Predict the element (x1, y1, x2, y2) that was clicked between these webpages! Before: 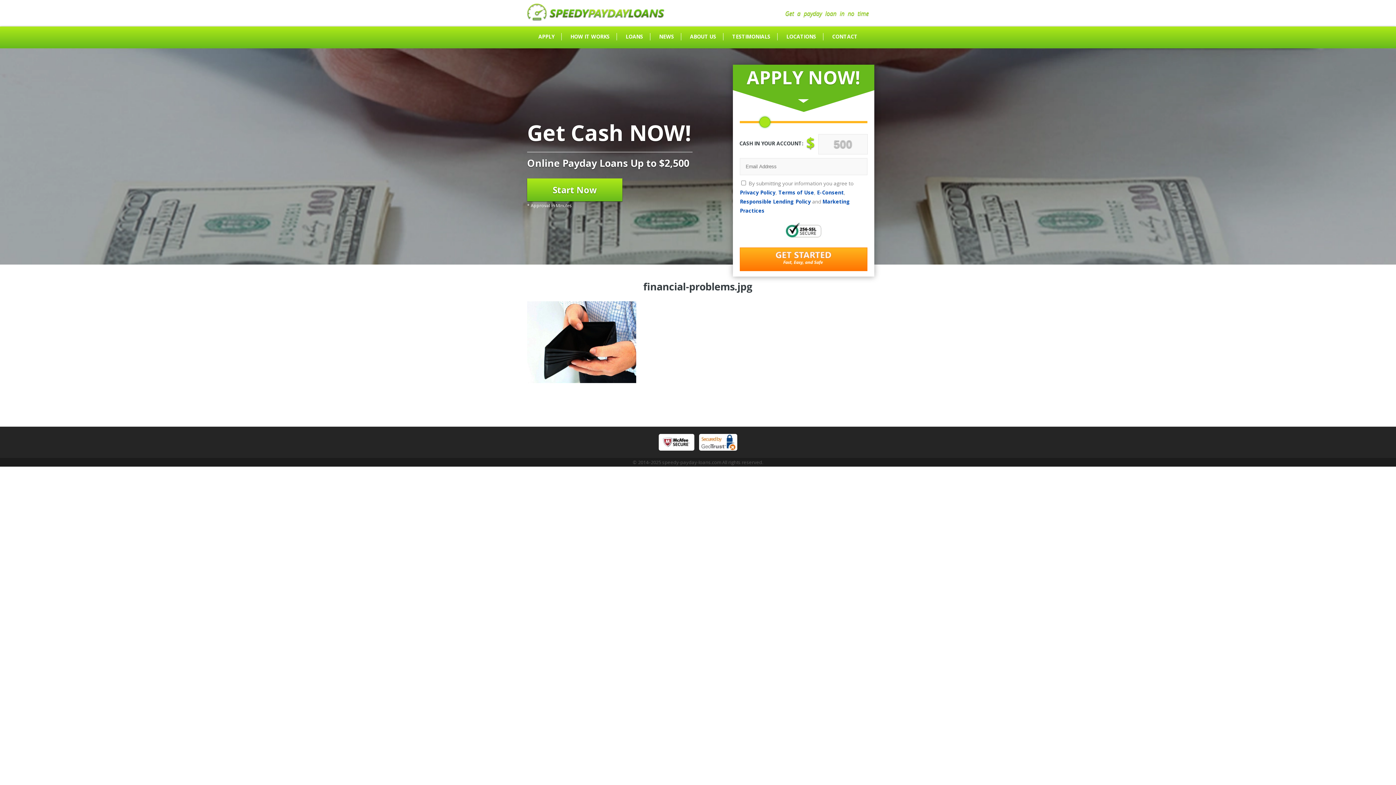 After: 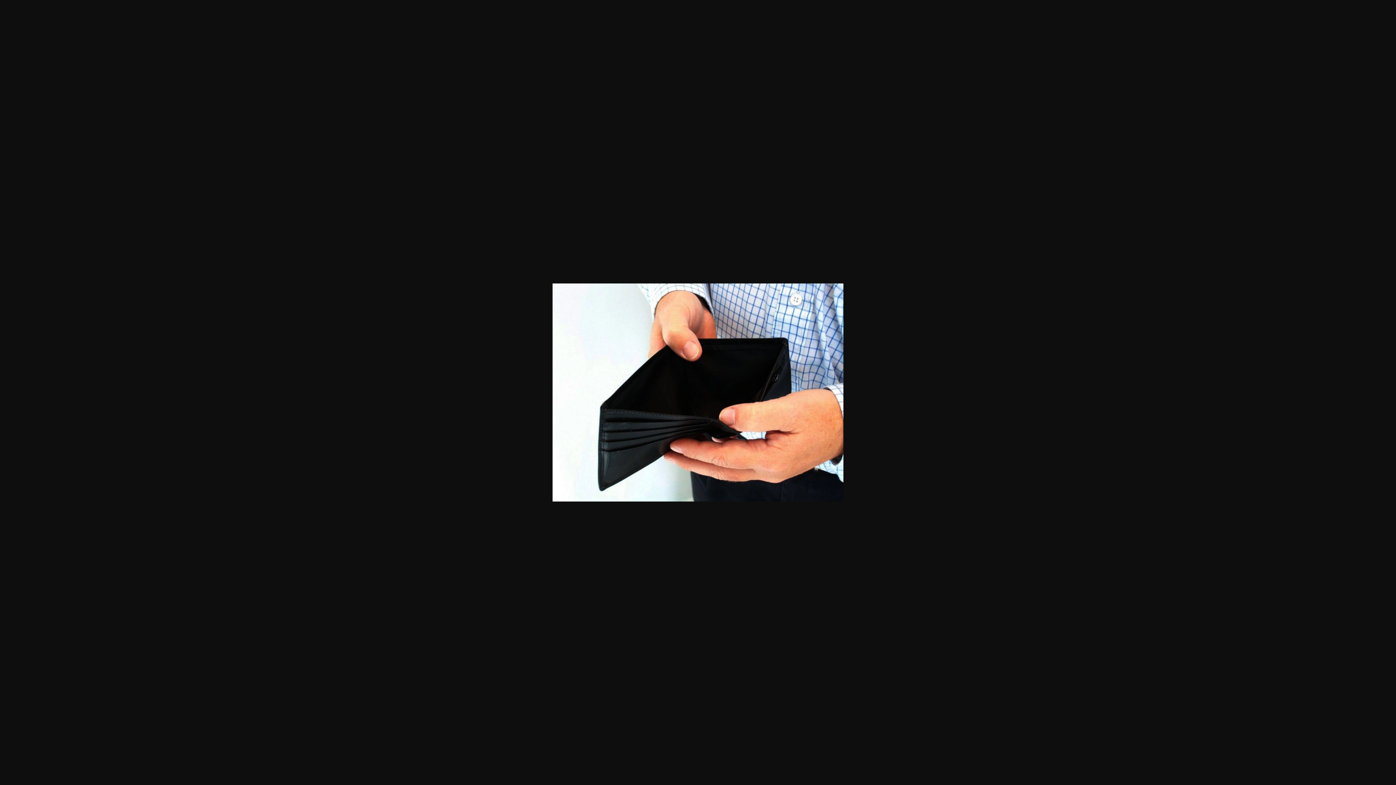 Action: bbox: (527, 377, 636, 385)